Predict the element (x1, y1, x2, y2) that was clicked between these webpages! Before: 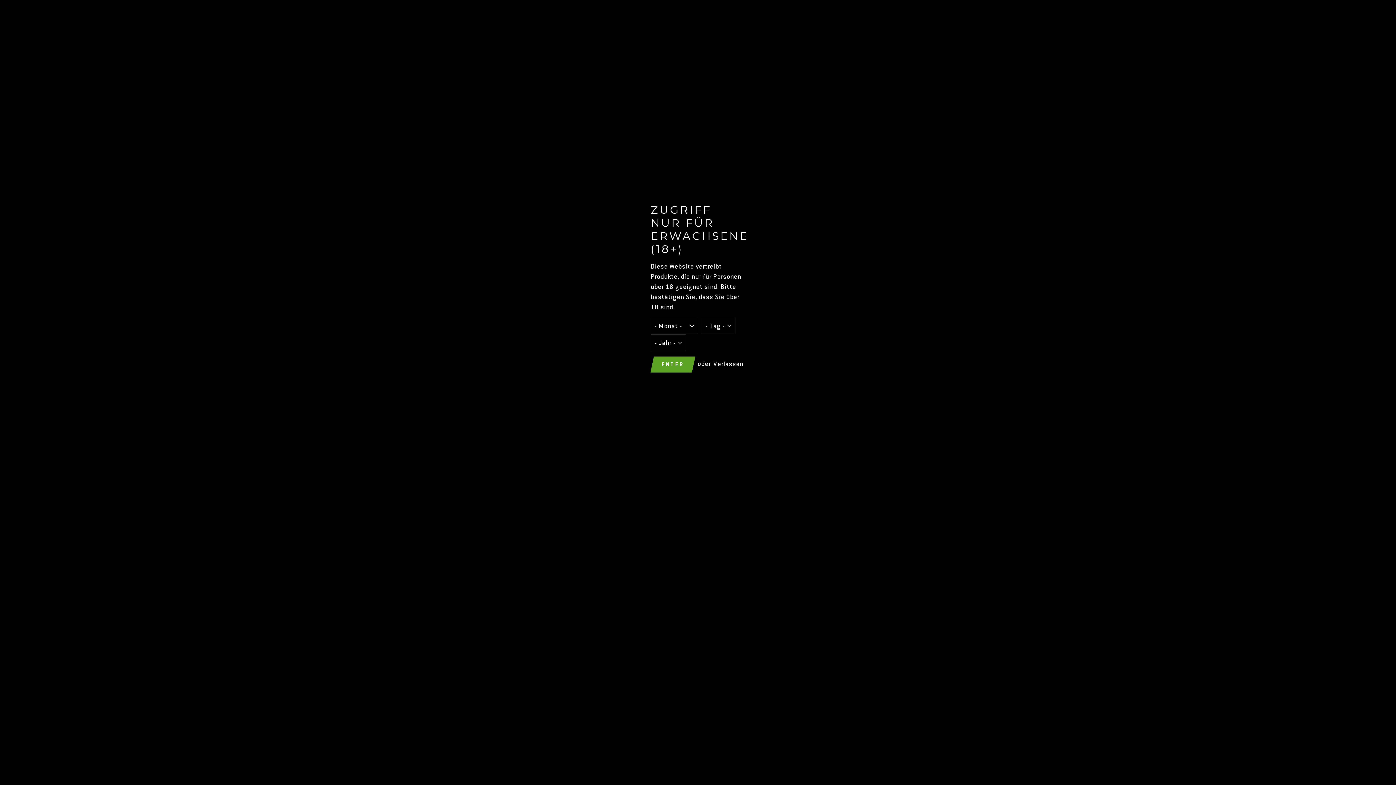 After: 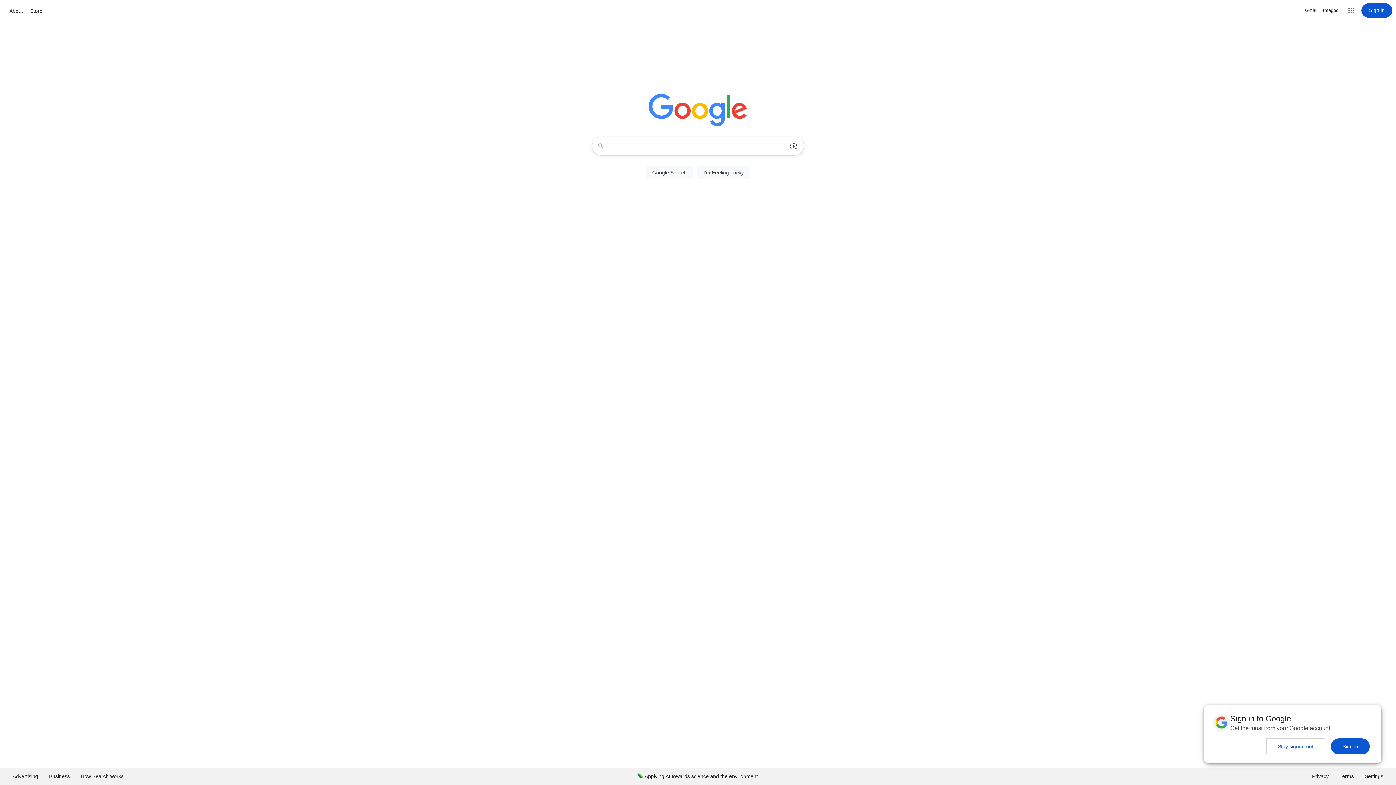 Action: label: Verlassen bbox: (713, 360, 743, 368)